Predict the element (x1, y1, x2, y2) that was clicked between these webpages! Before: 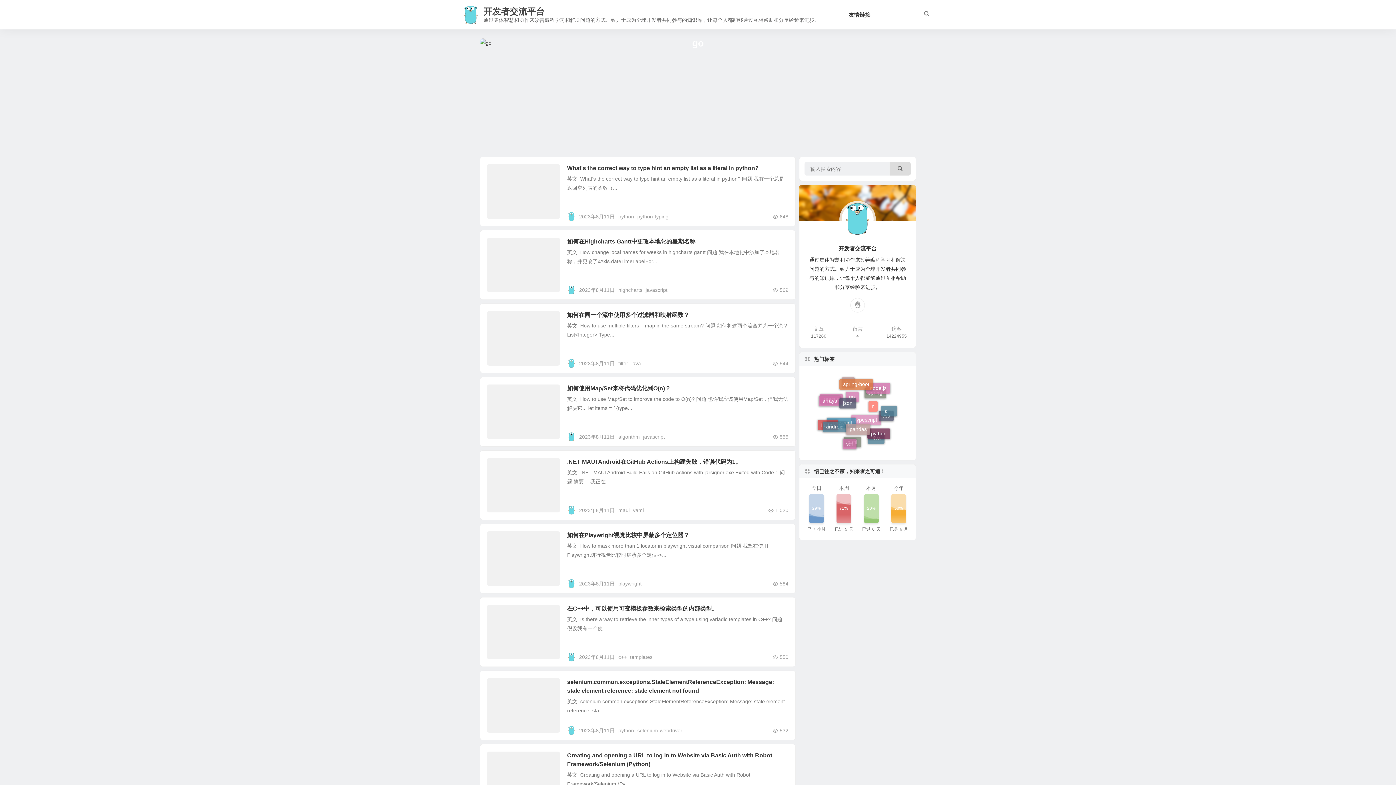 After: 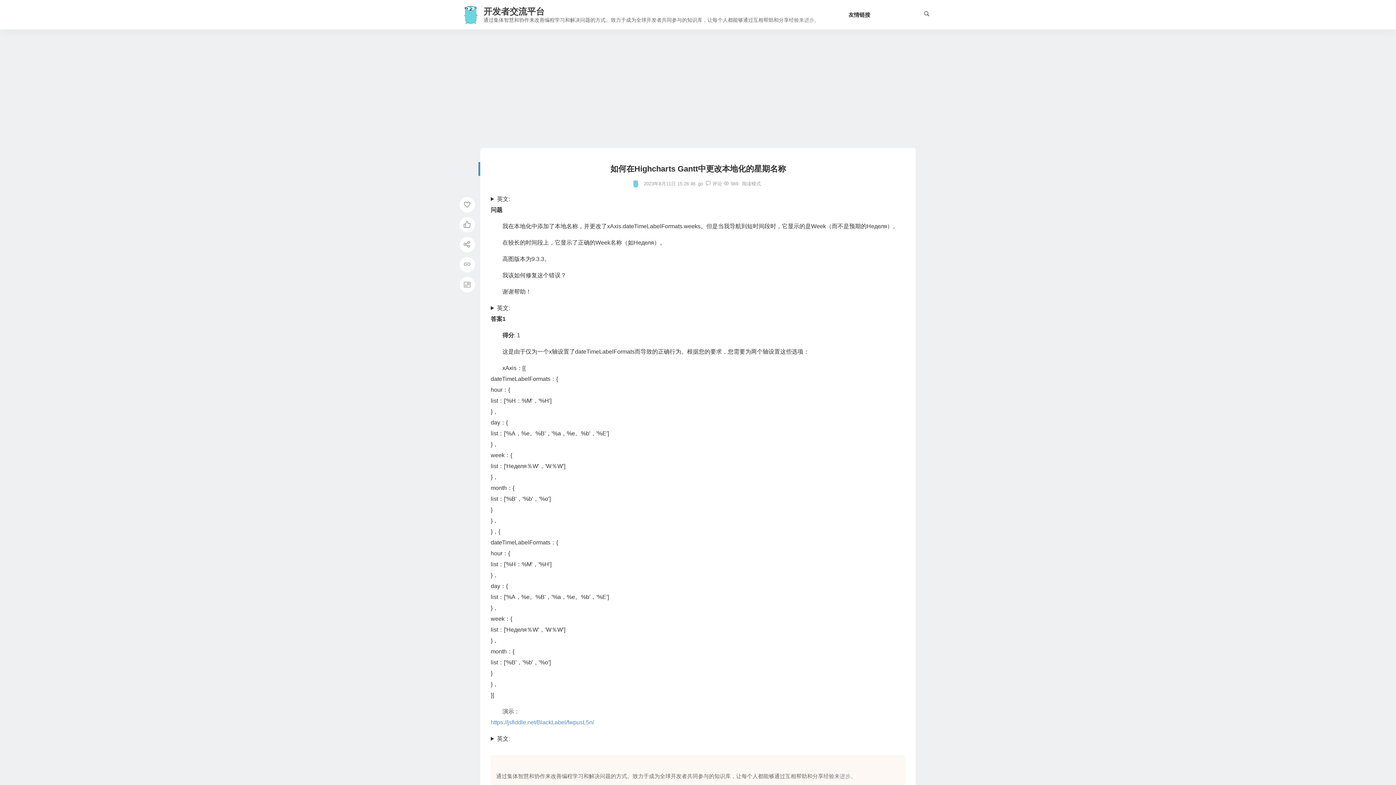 Action: bbox: (487, 237, 560, 292)